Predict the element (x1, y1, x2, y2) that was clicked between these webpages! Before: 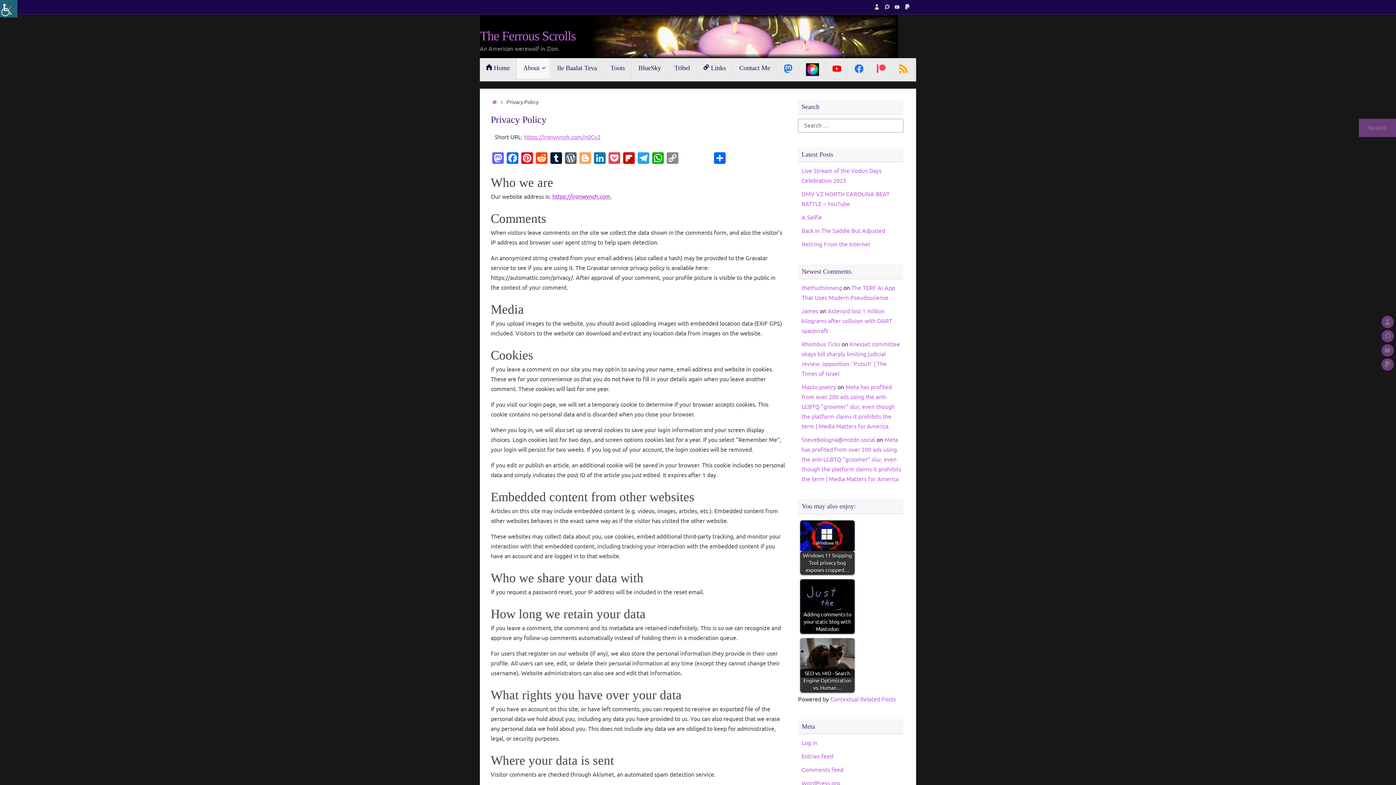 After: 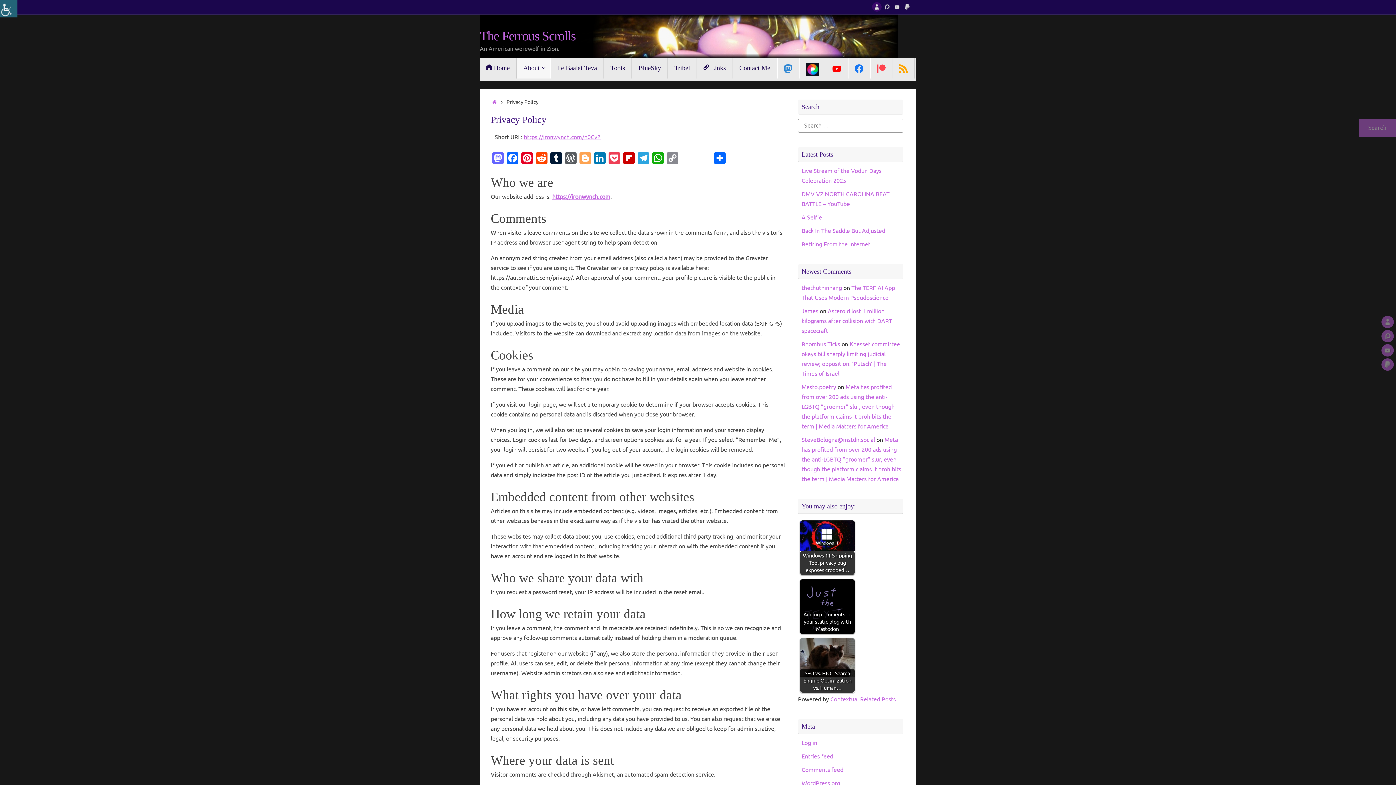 Action: bbox: (872, 1, 882, 12)